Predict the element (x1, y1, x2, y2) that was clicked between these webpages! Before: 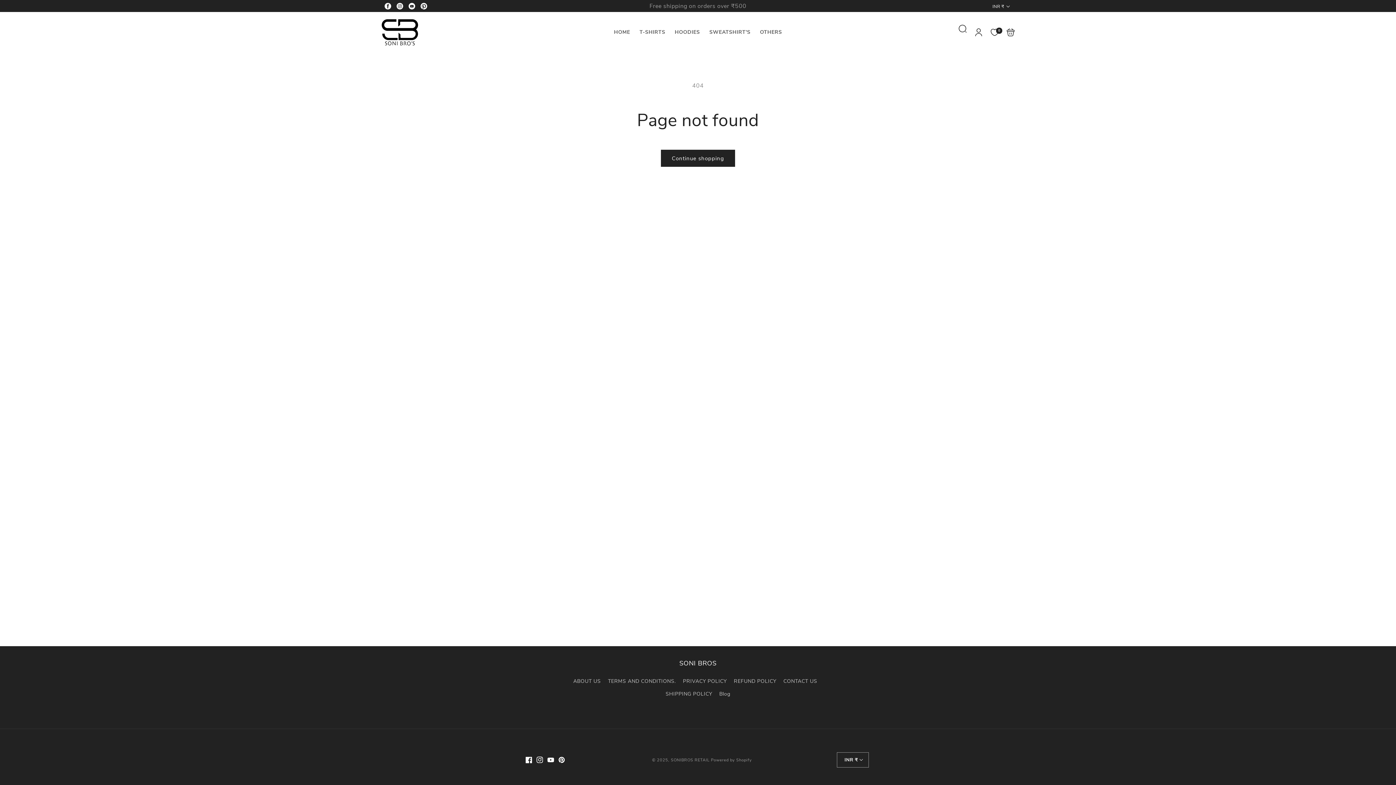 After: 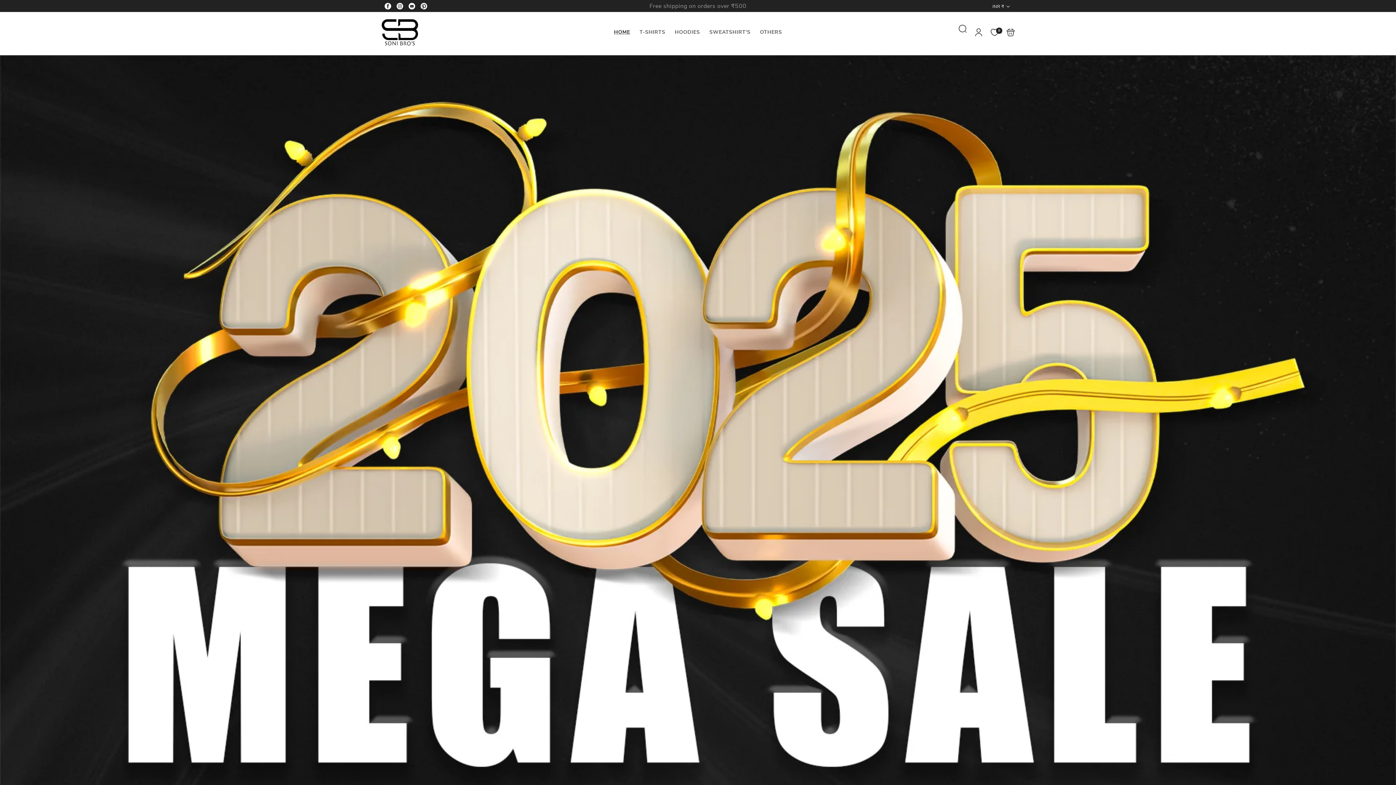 Action: bbox: (671, 757, 709, 763) label: SONIBROS RETAIL